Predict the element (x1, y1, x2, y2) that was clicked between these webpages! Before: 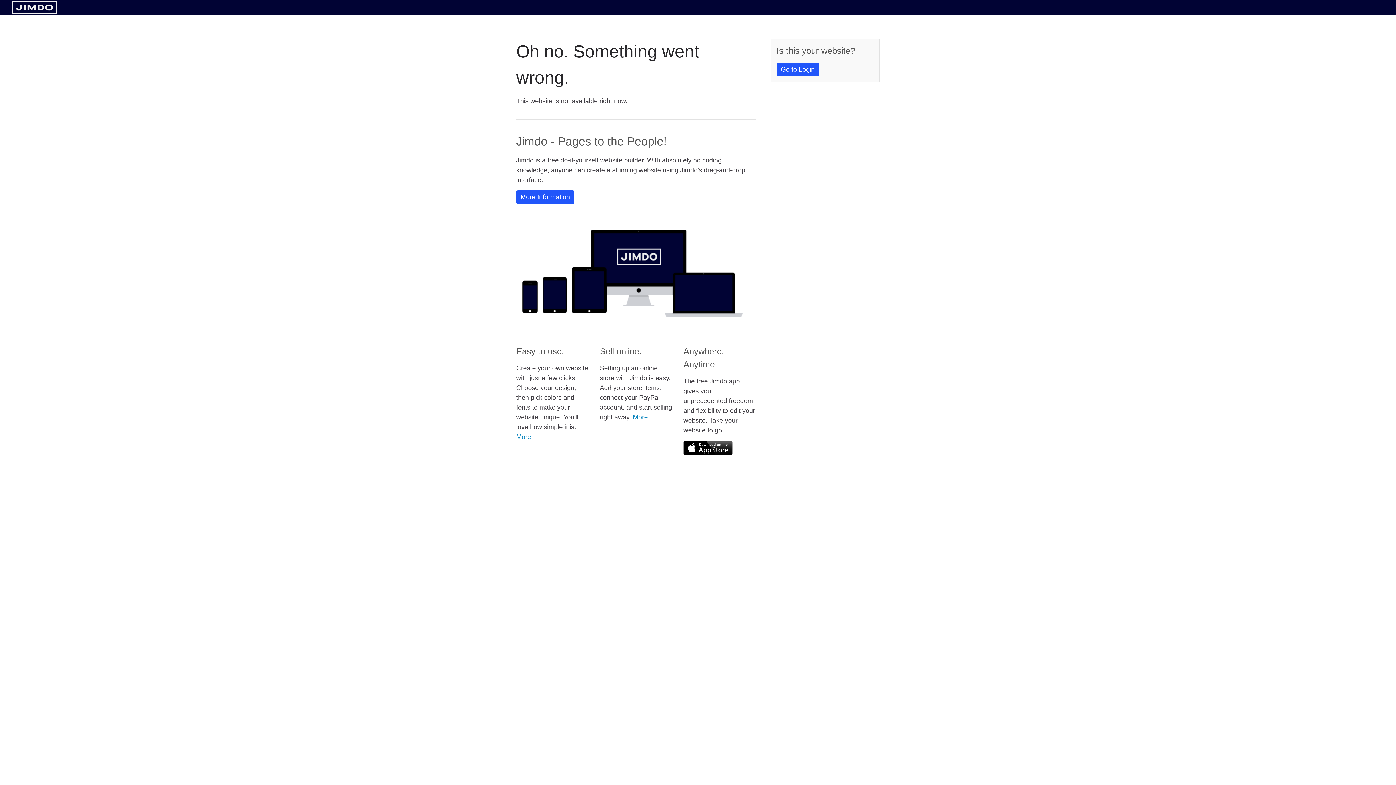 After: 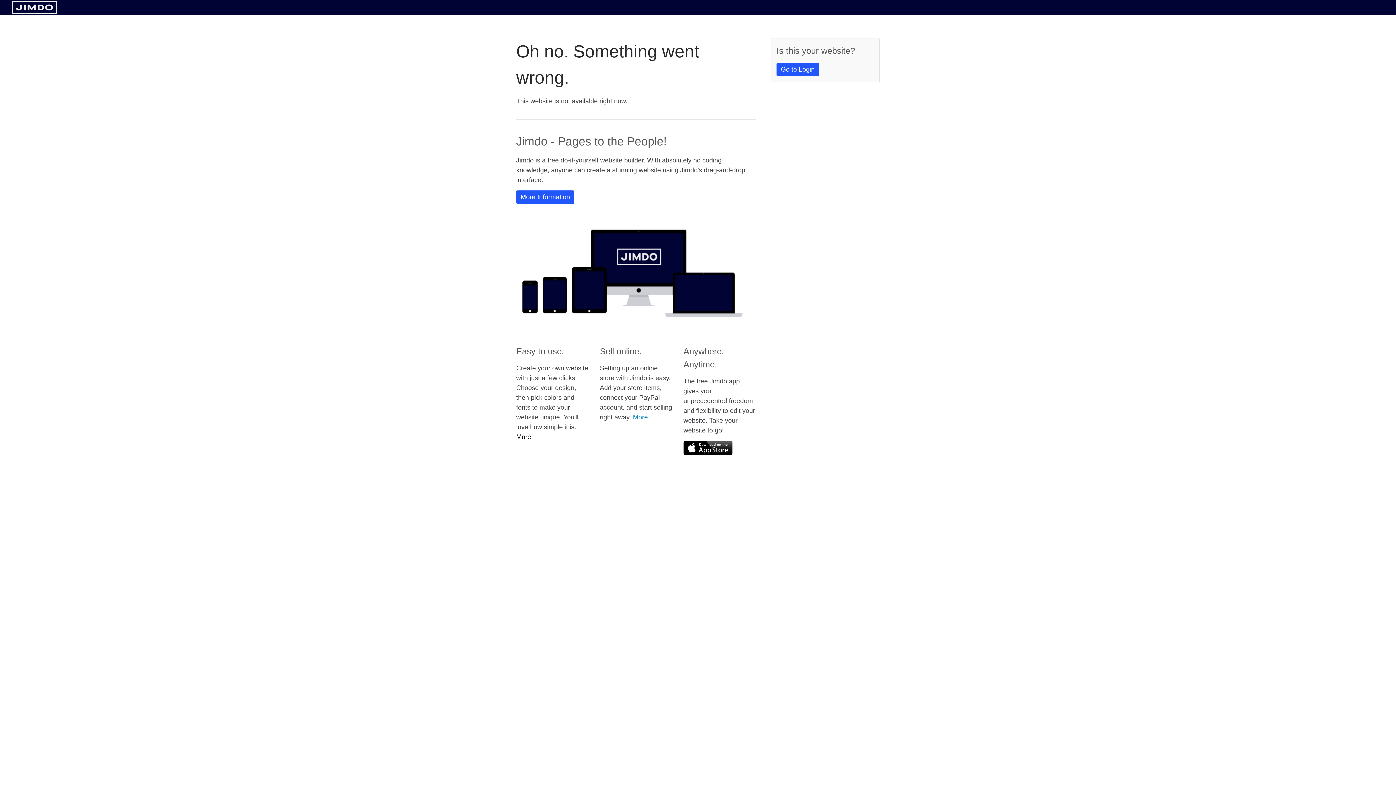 Action: bbox: (516, 433, 531, 440) label: More